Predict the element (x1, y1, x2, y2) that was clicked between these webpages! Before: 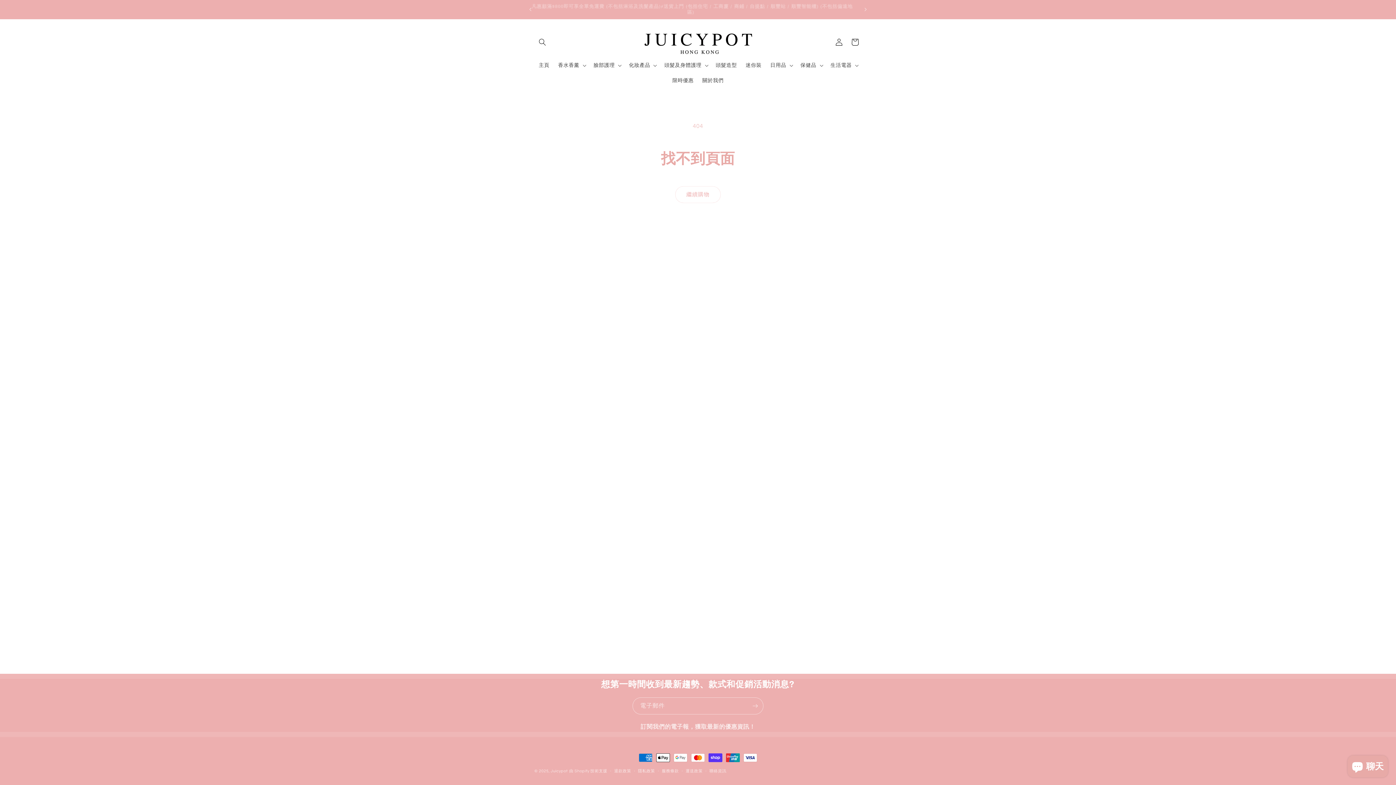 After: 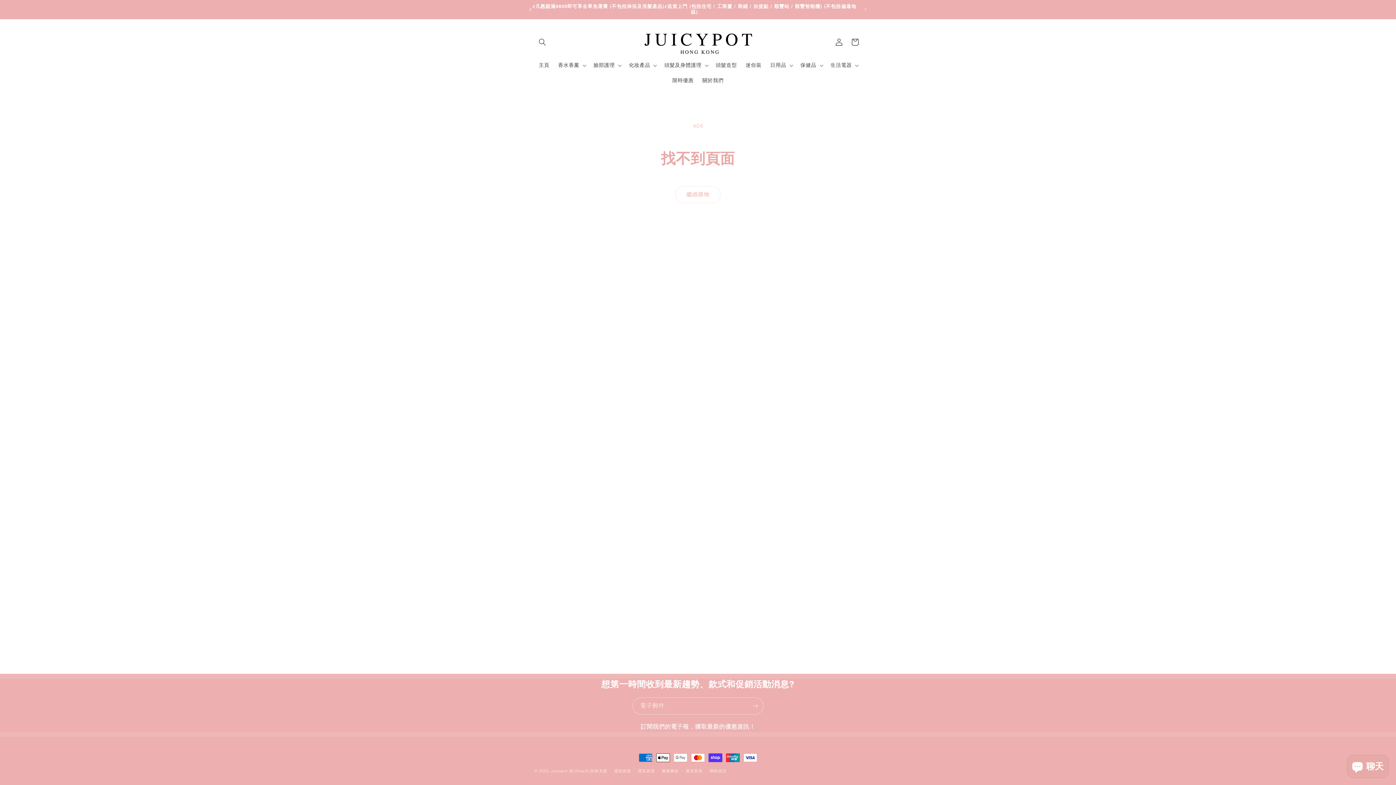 Action: bbox: (522, 2, 538, 16) label: 前一則公告